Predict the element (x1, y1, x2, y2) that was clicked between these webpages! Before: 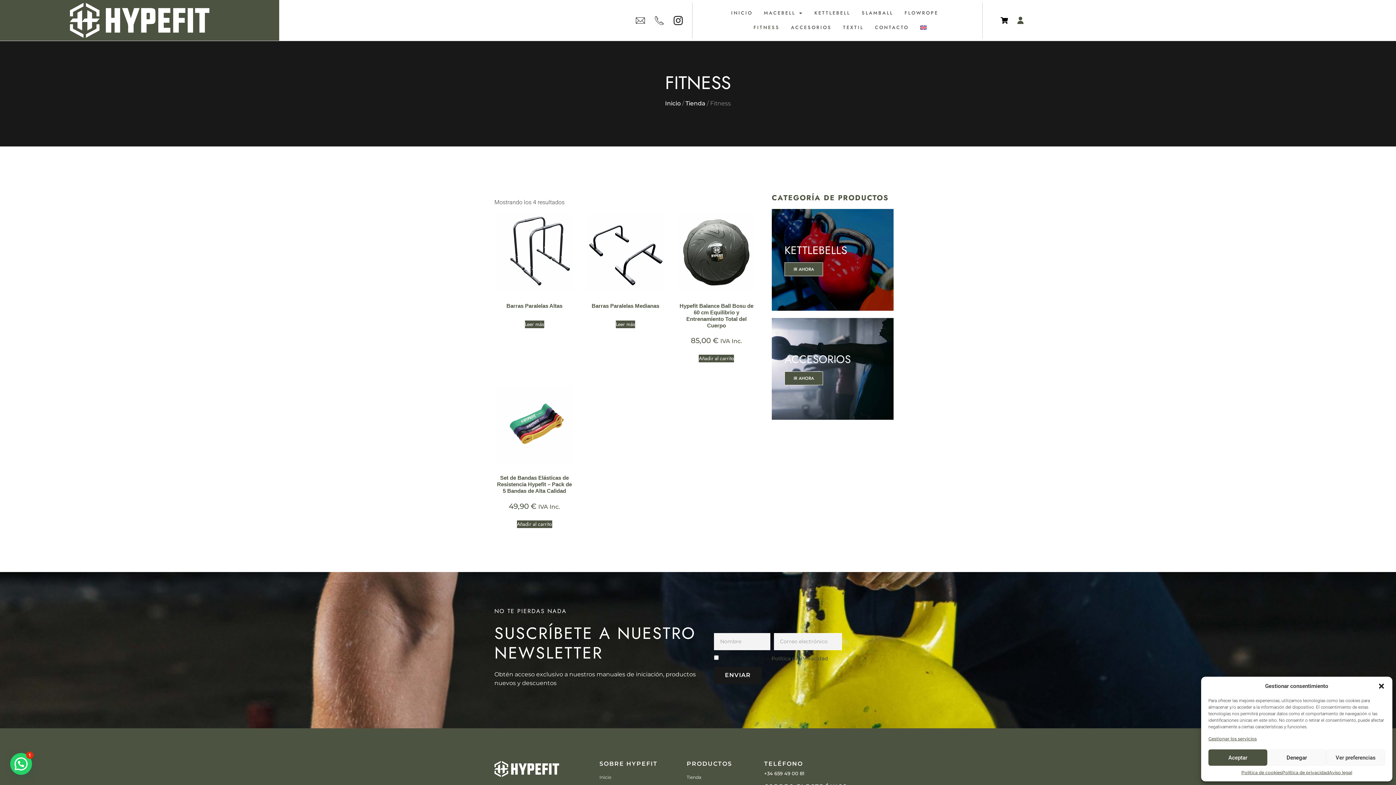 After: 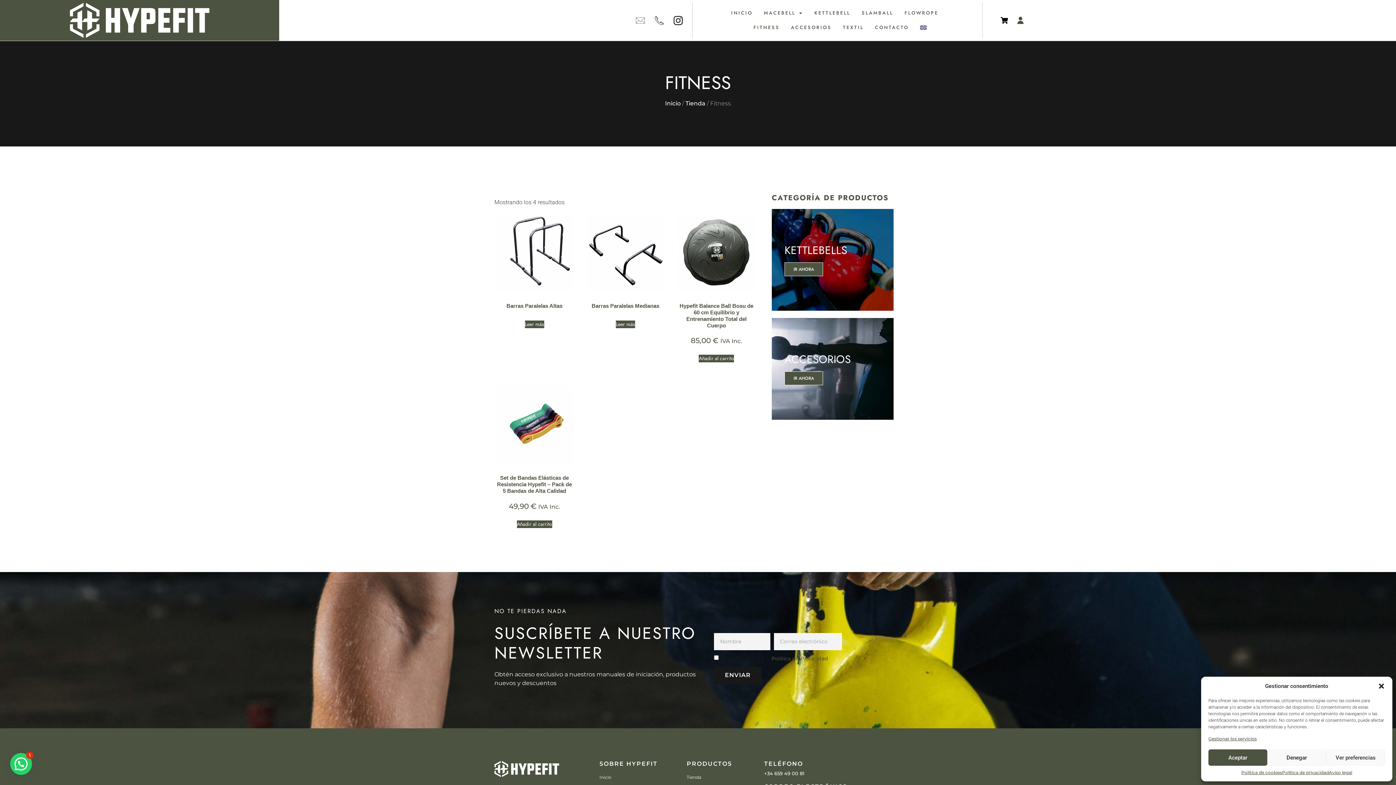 Action: bbox: (635, 15, 649, 24)